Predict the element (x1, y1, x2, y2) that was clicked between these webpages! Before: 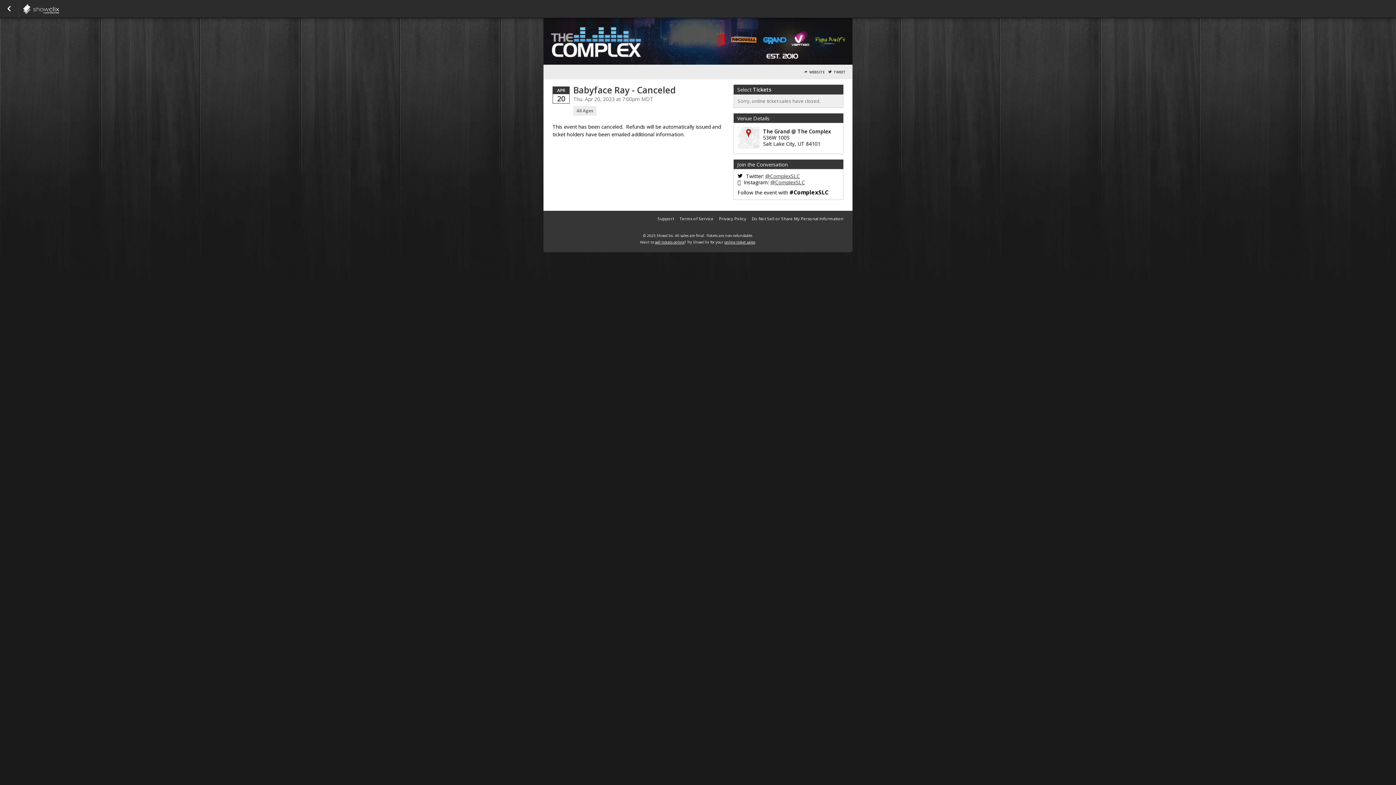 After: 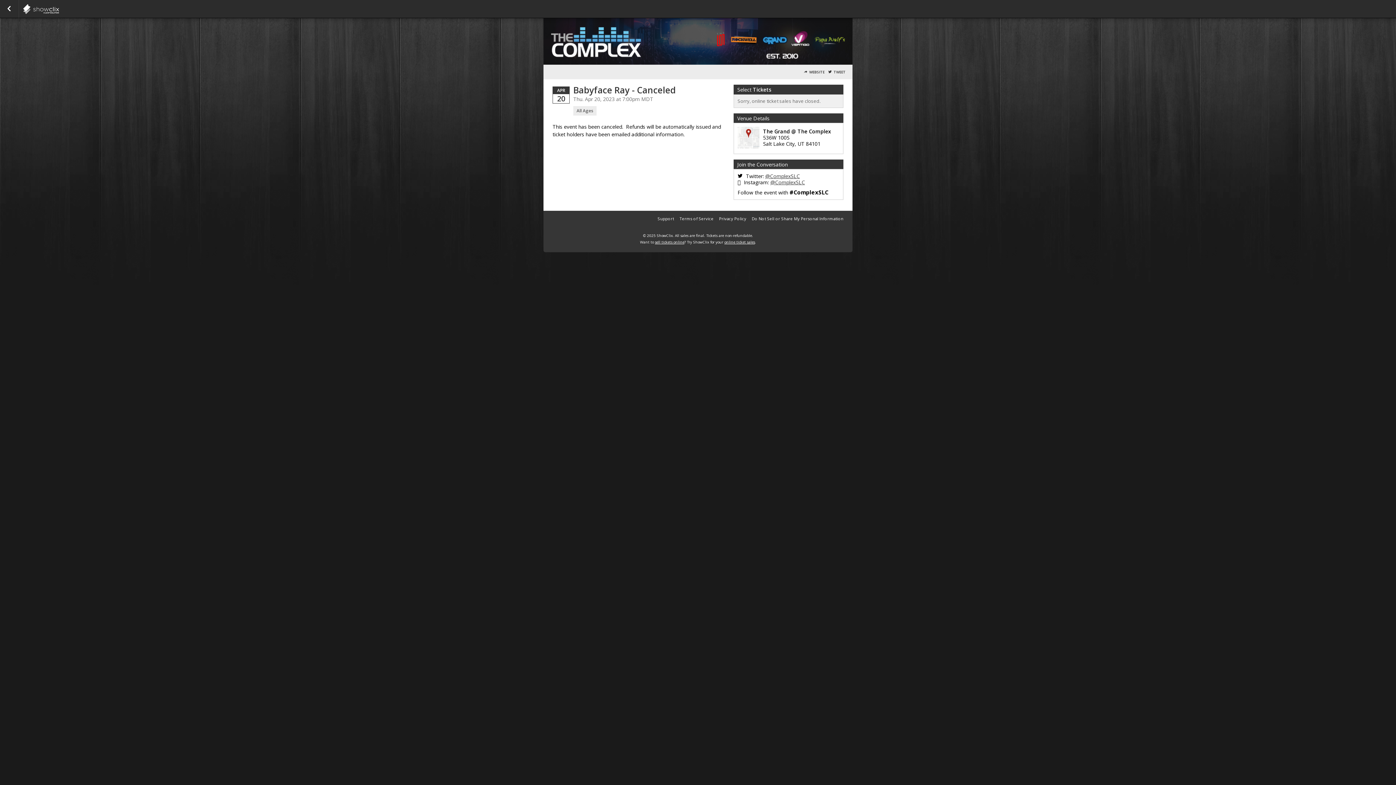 Action: label: Support bbox: (657, 216, 674, 221)